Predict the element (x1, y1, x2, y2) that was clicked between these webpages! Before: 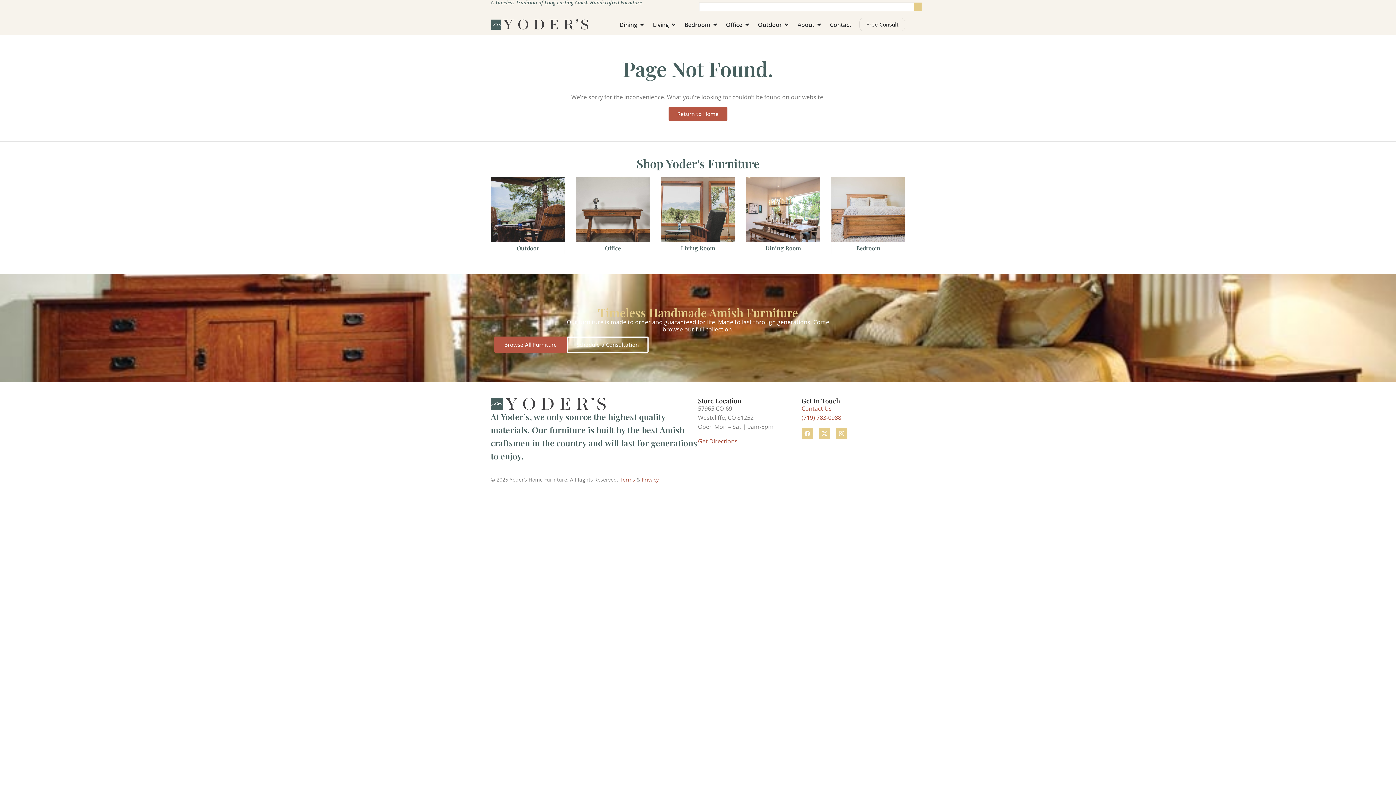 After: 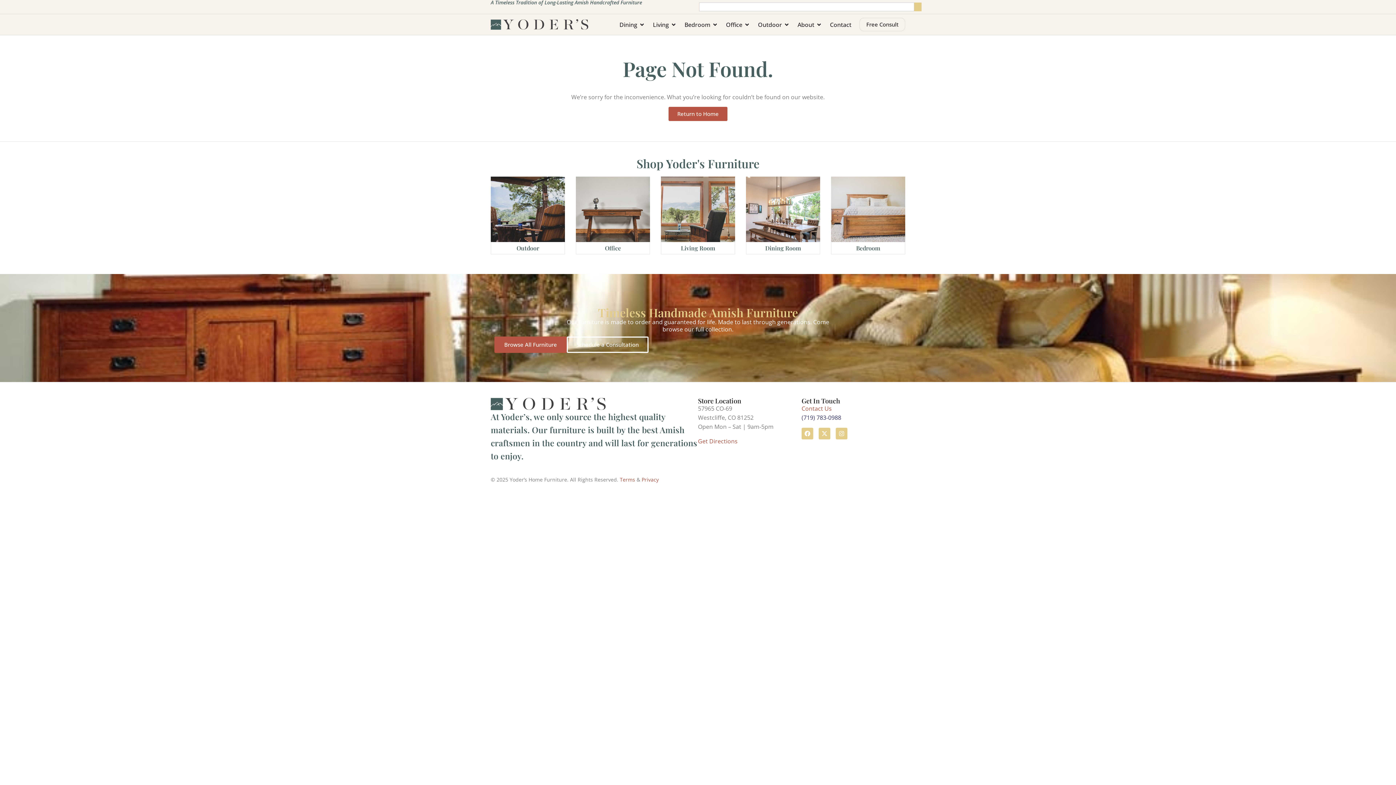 Action: label: (719) 783-0988 bbox: (801, 413, 841, 421)